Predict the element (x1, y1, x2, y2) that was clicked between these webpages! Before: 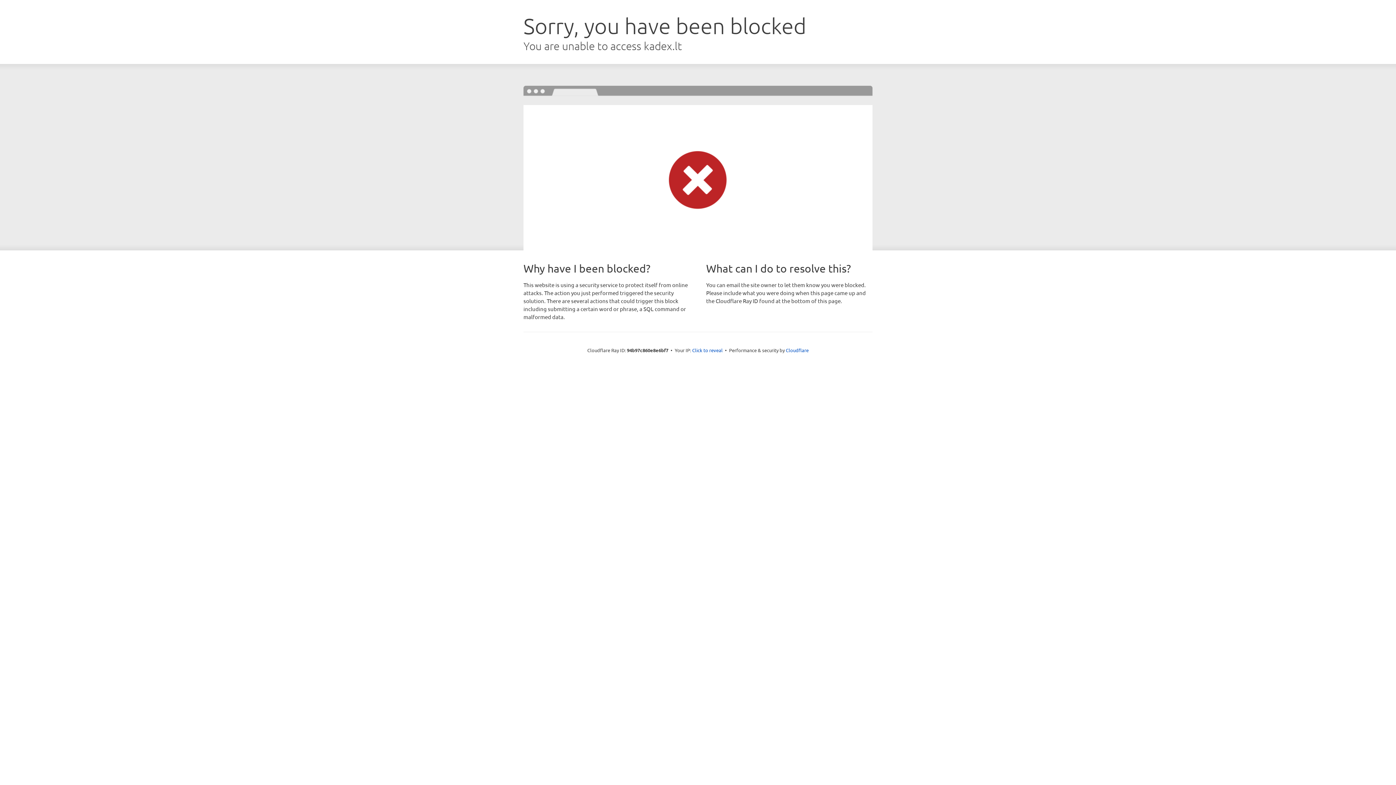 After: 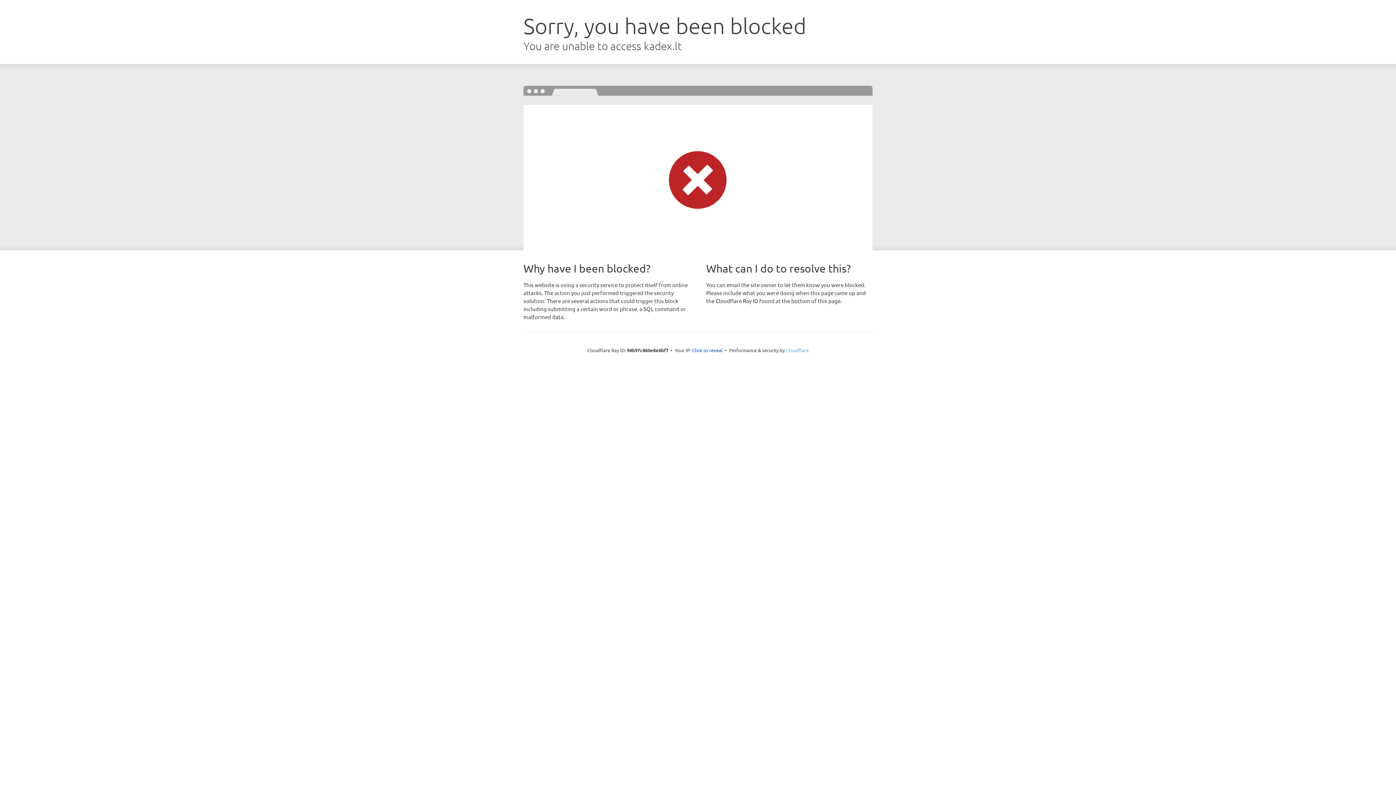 Action: bbox: (786, 347, 808, 353) label: Cloudflare